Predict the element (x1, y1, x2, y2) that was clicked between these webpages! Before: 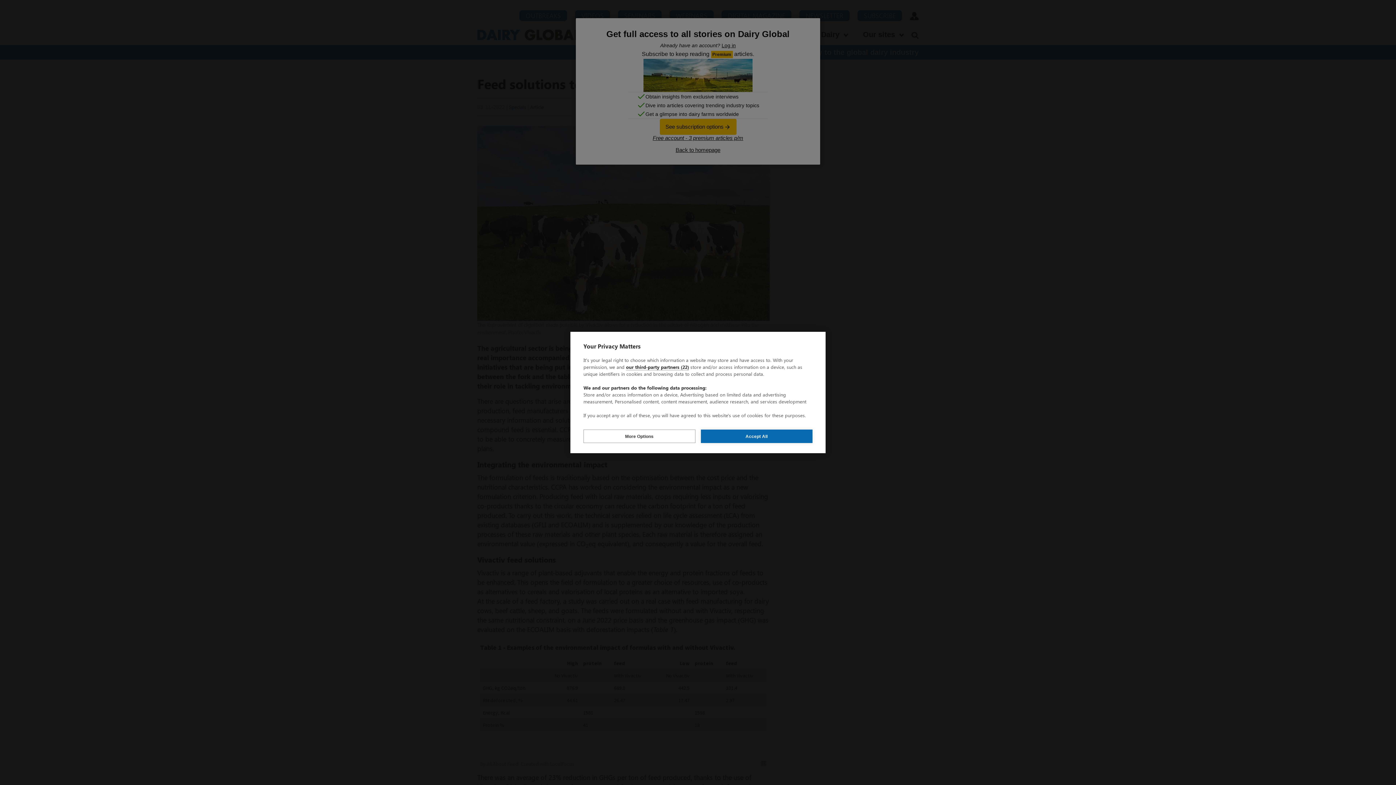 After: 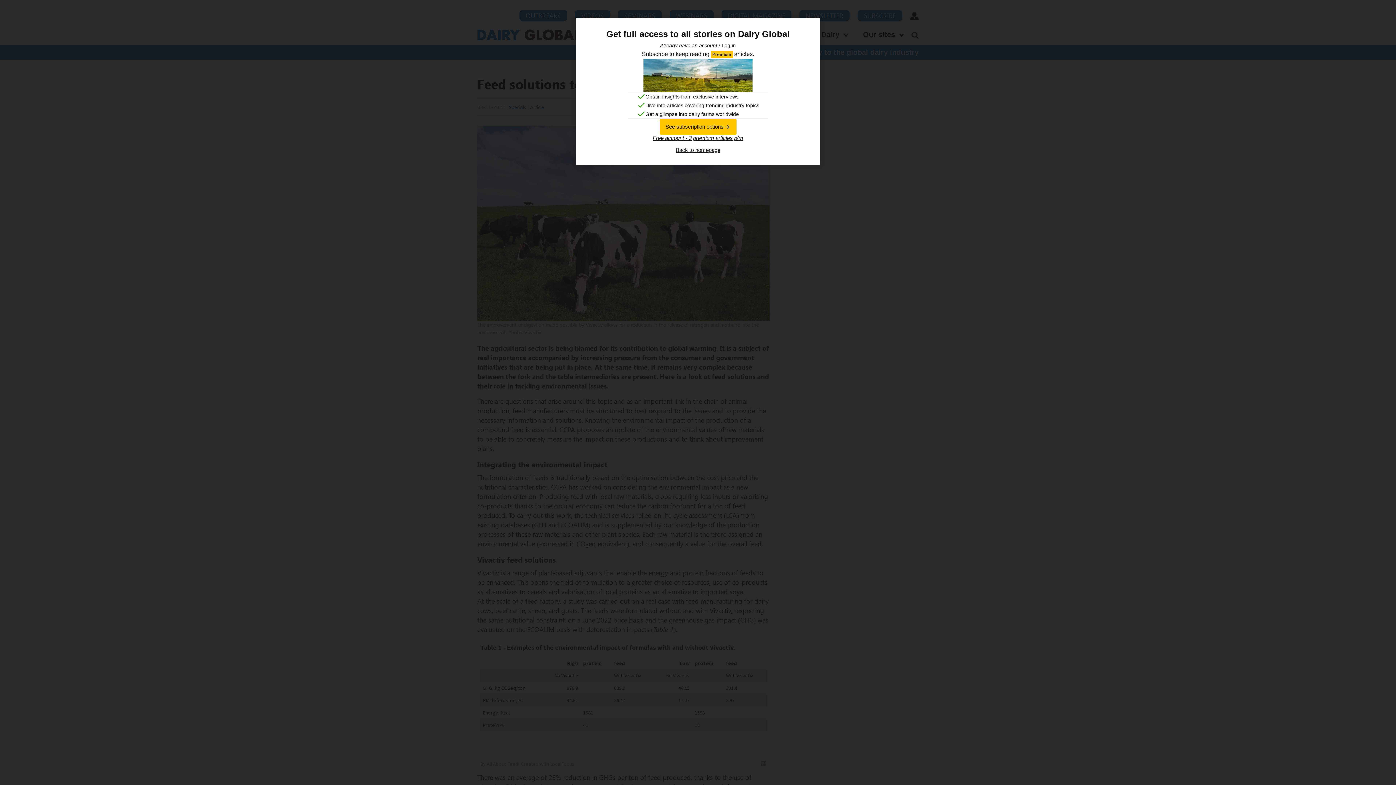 Action: bbox: (700, 429, 812, 443) label: Accept All